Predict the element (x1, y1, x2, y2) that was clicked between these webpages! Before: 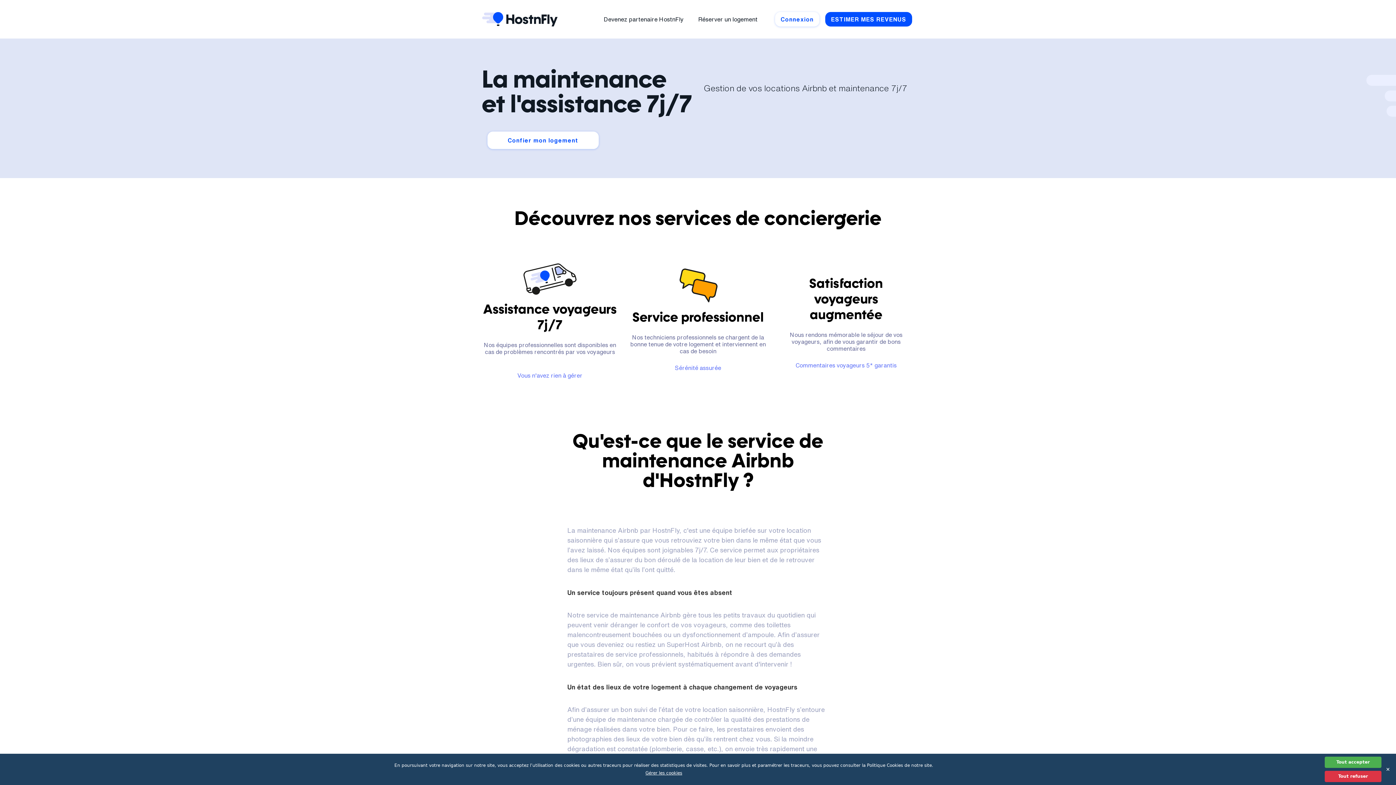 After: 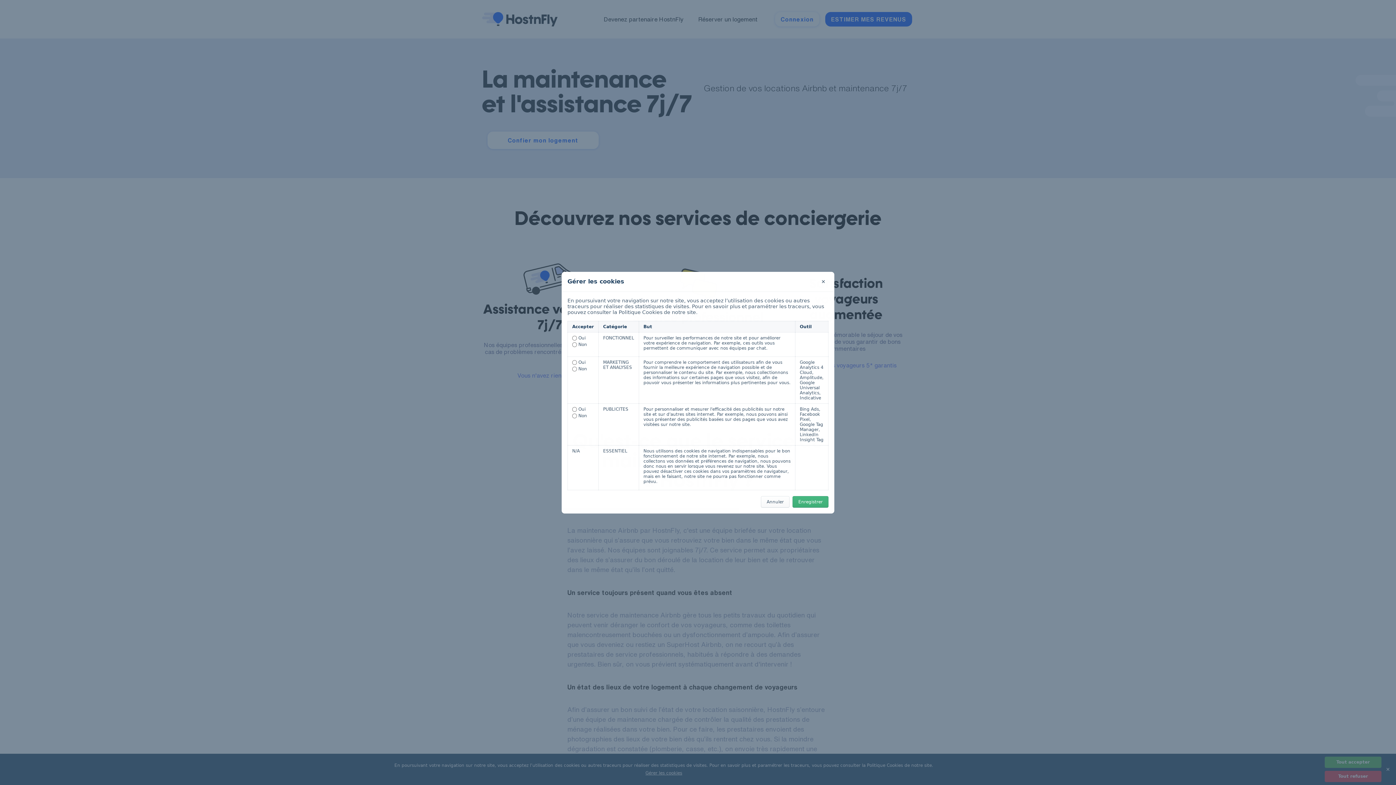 Action: bbox: (645, 770, 682, 776) label: Gérer les cookies